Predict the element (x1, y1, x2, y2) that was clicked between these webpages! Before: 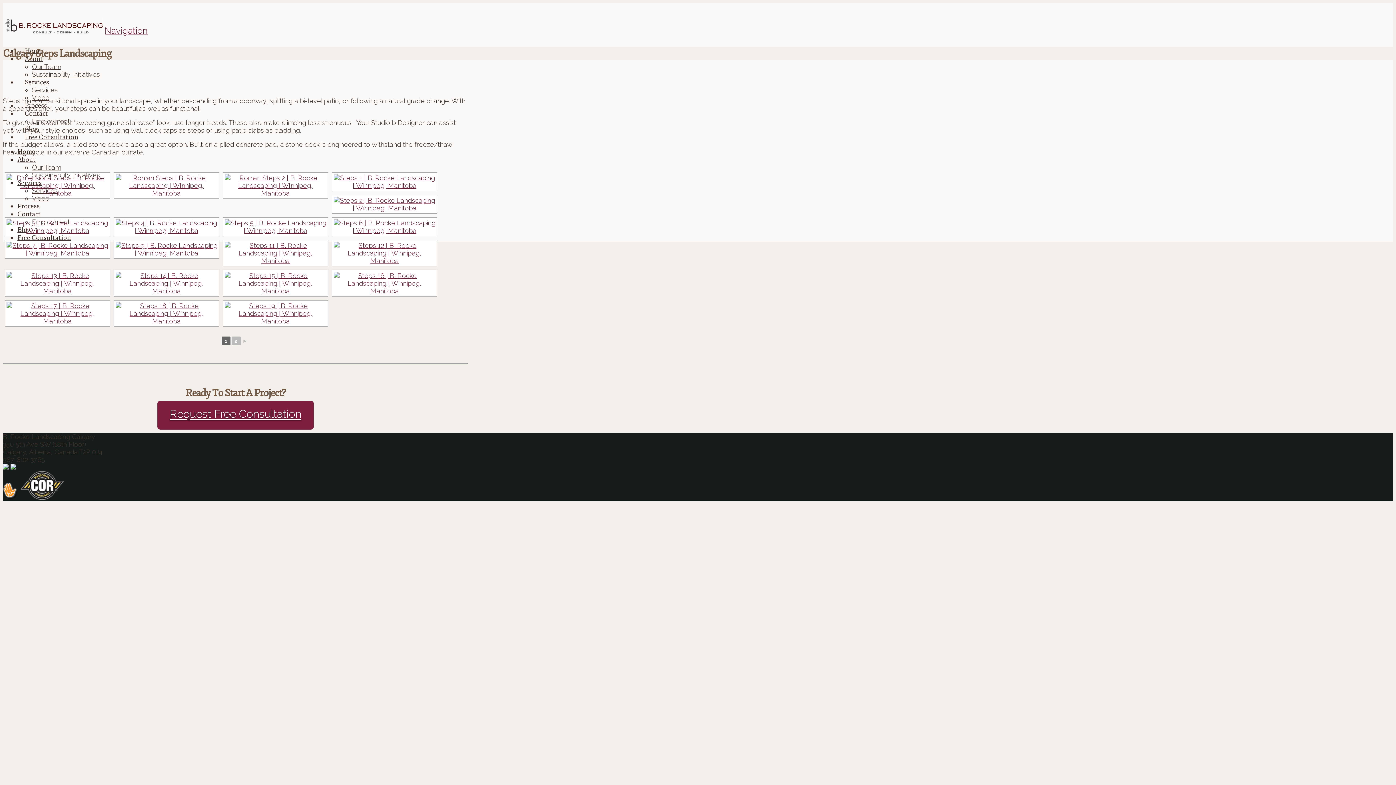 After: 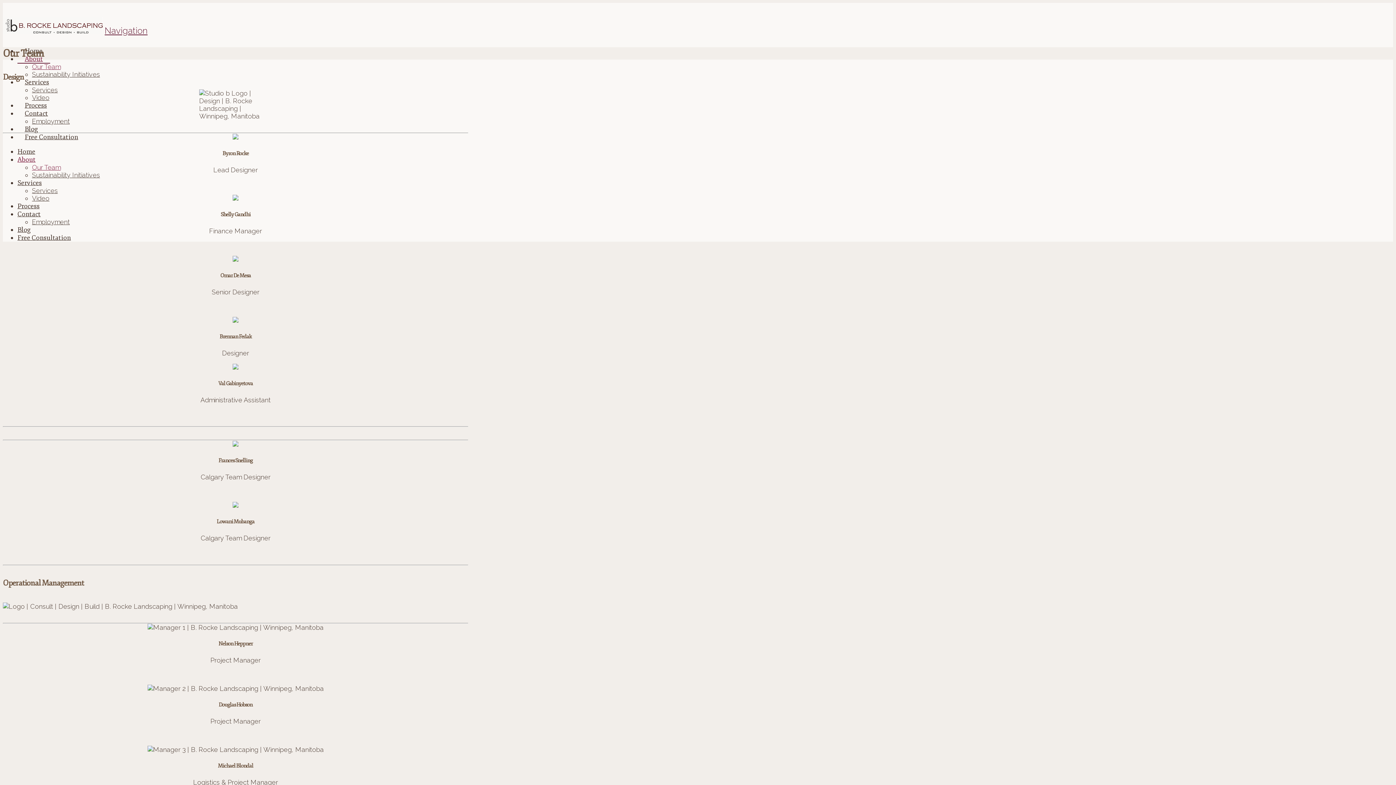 Action: bbox: (32, 163, 60, 171) label: Our Team